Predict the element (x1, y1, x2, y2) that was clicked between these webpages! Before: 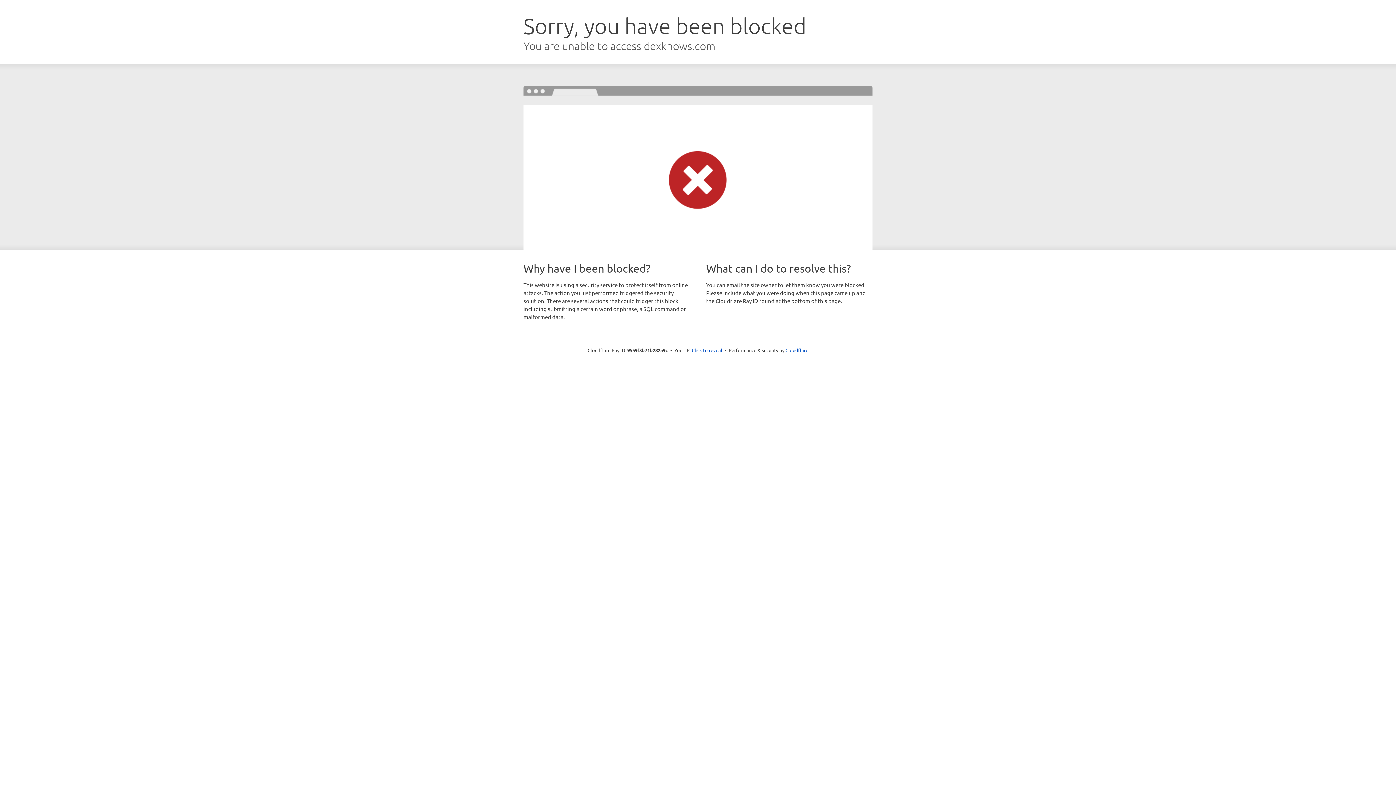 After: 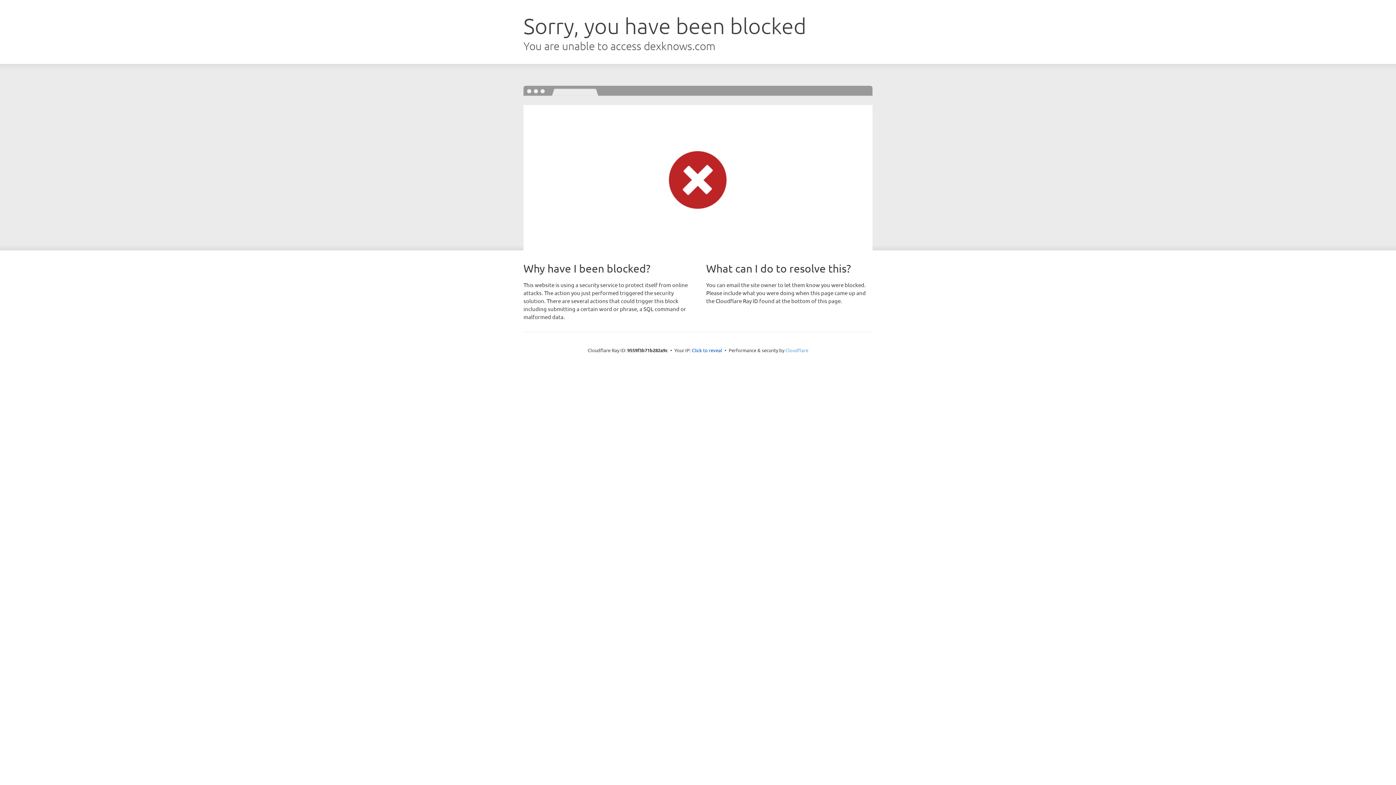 Action: label: Cloudflare bbox: (785, 347, 808, 353)